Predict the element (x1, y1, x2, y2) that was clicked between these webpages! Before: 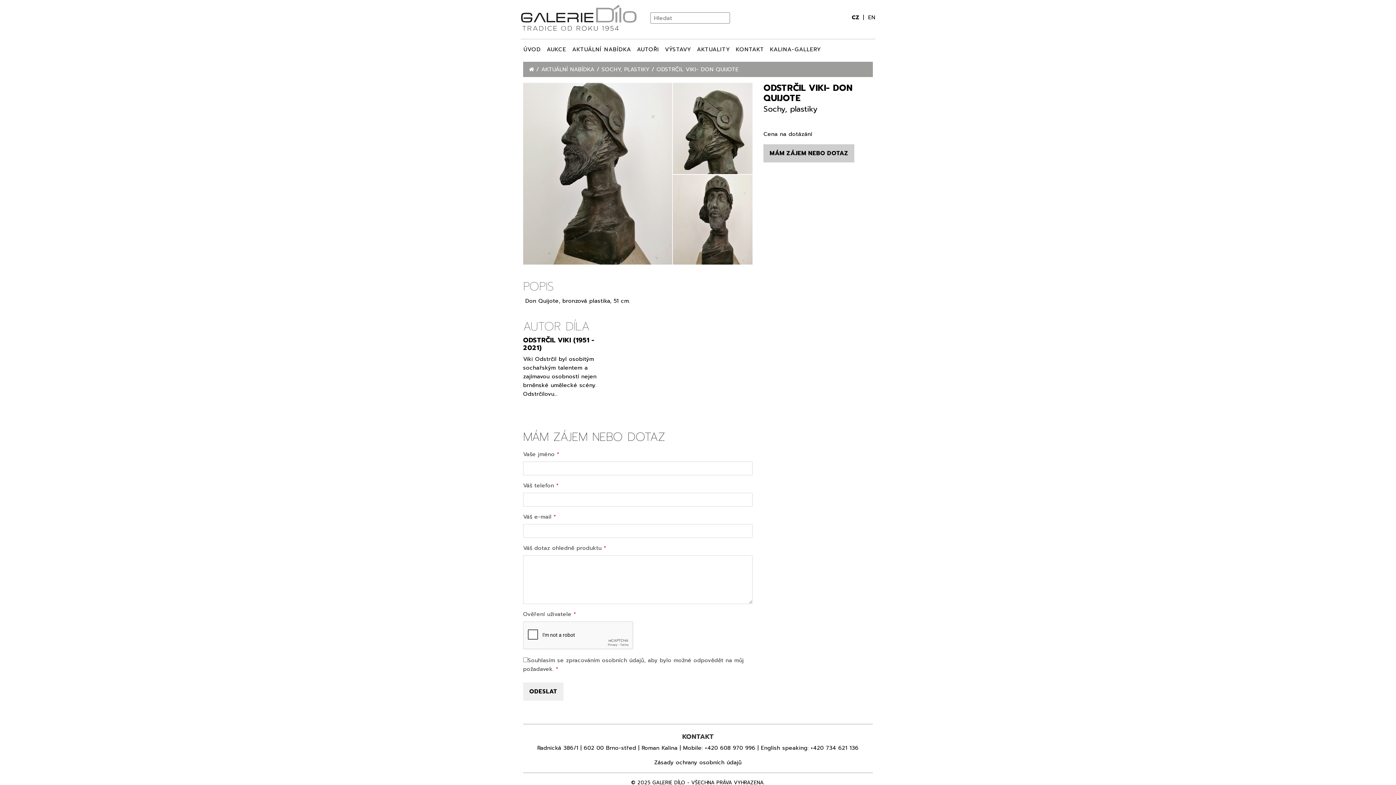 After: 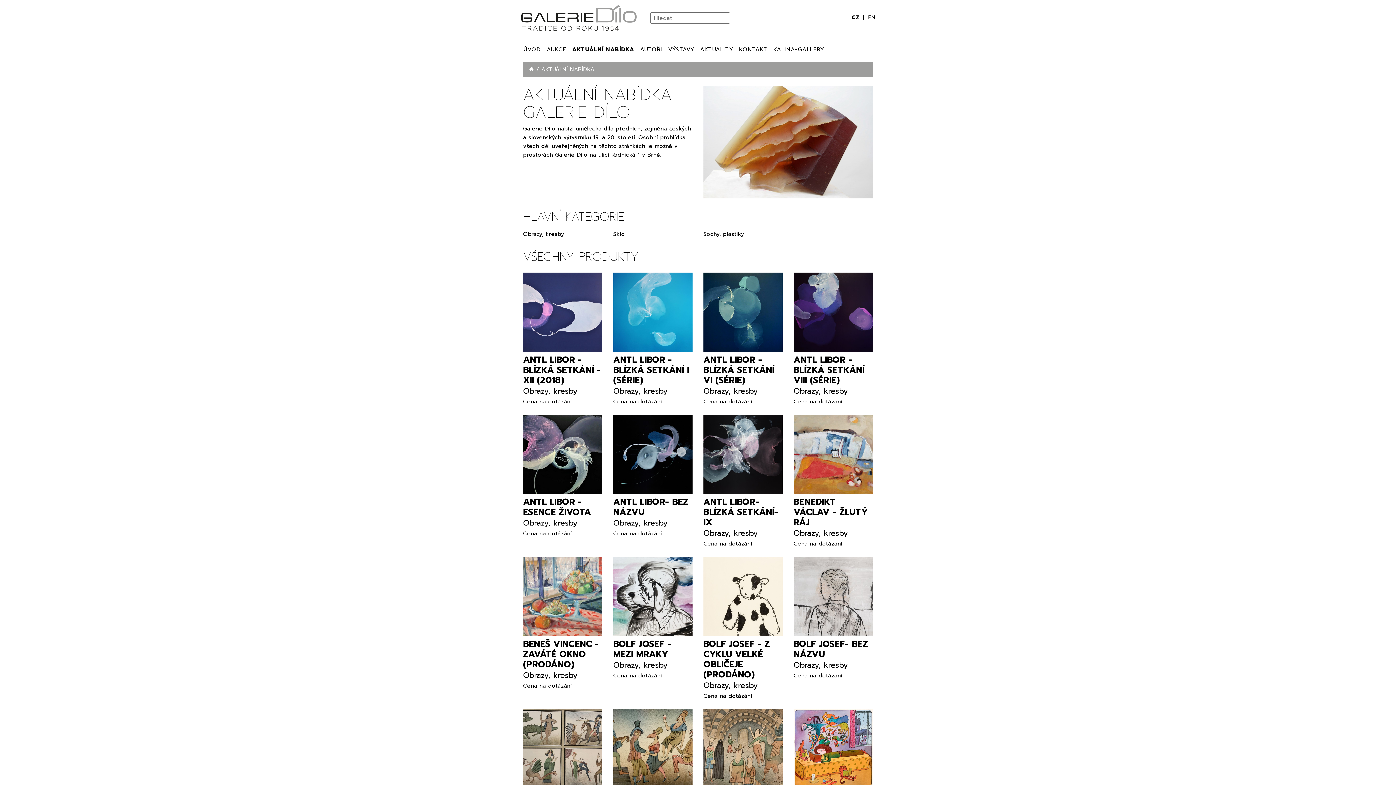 Action: label: AKTUÁLNÍ NABÍDKA bbox: (569, 42, 634, 56)